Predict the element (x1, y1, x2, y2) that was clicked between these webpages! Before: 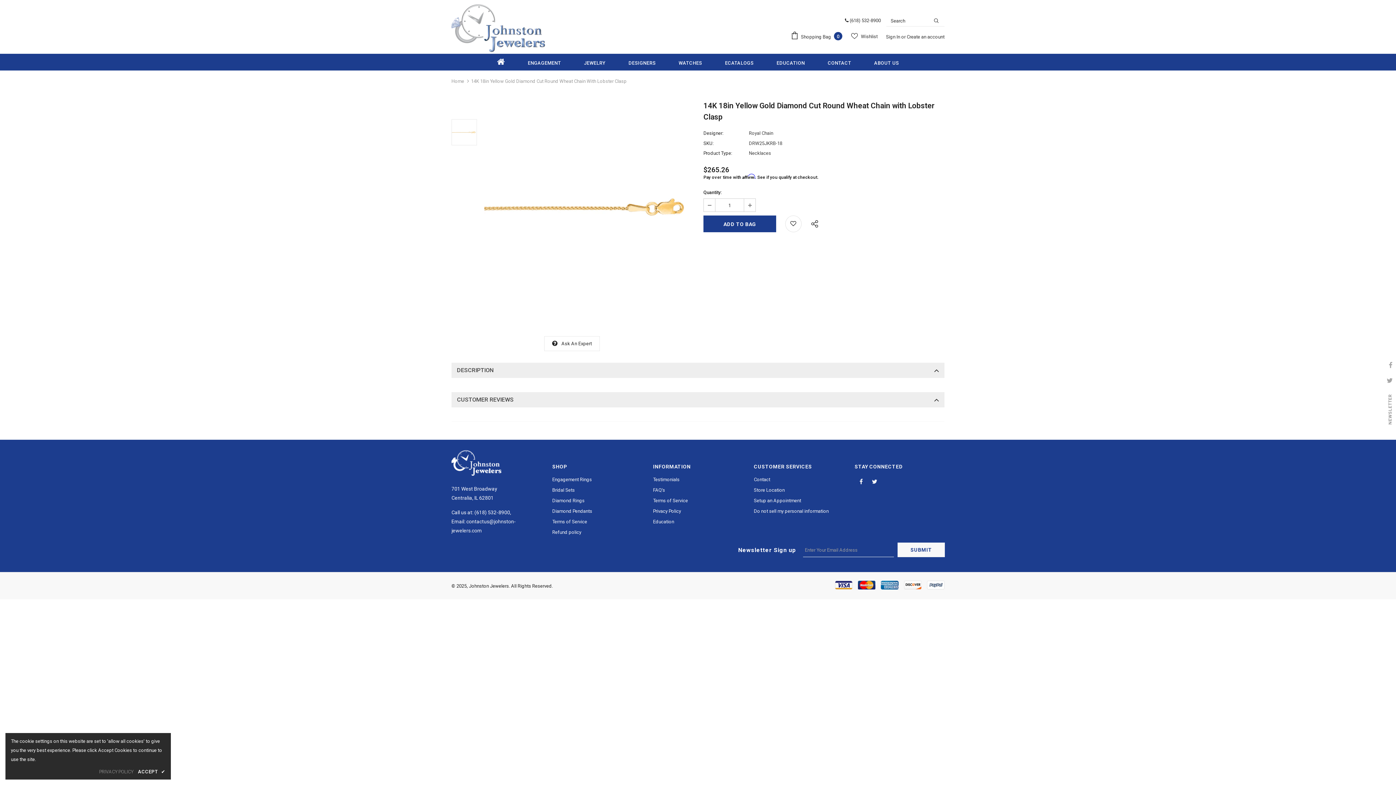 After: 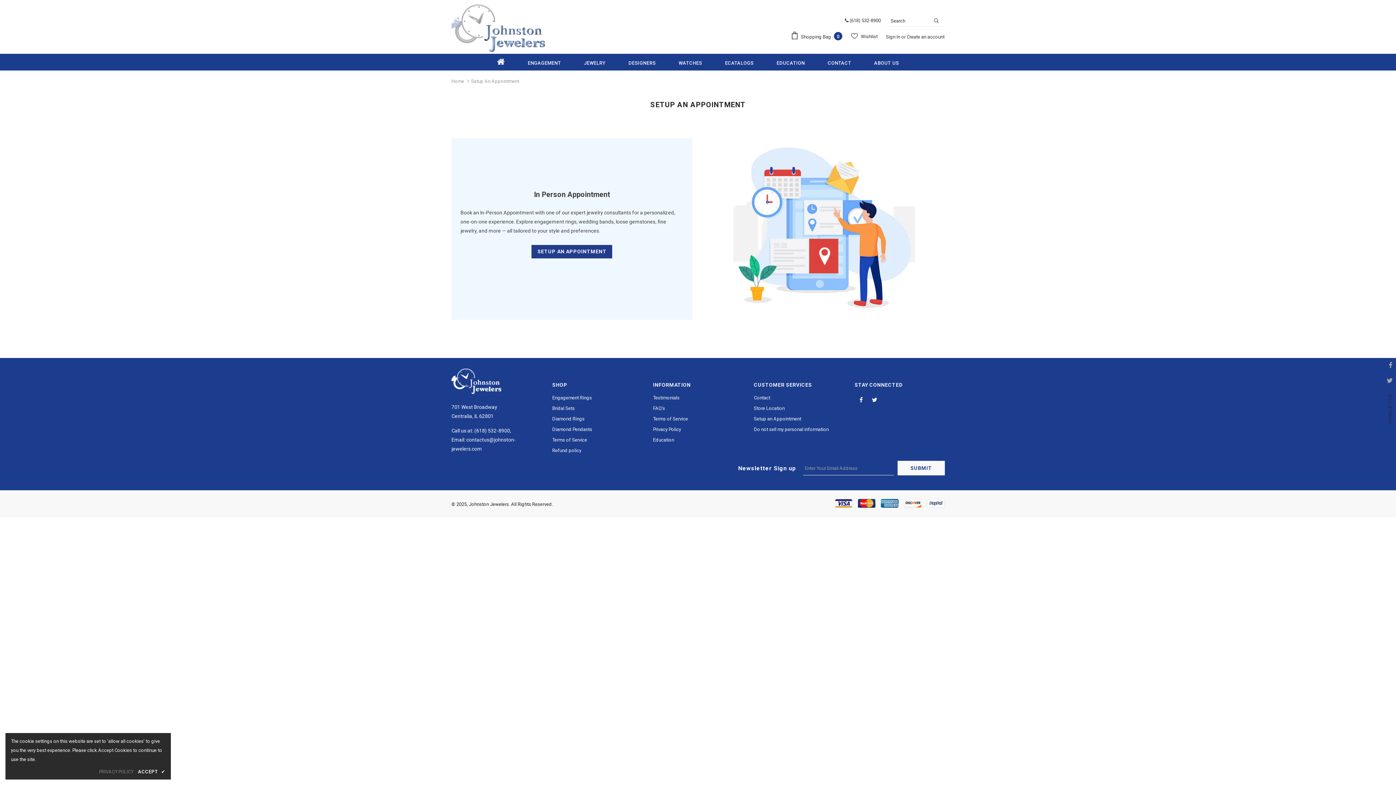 Action: label: Setup an Appointment bbox: (754, 495, 801, 506)